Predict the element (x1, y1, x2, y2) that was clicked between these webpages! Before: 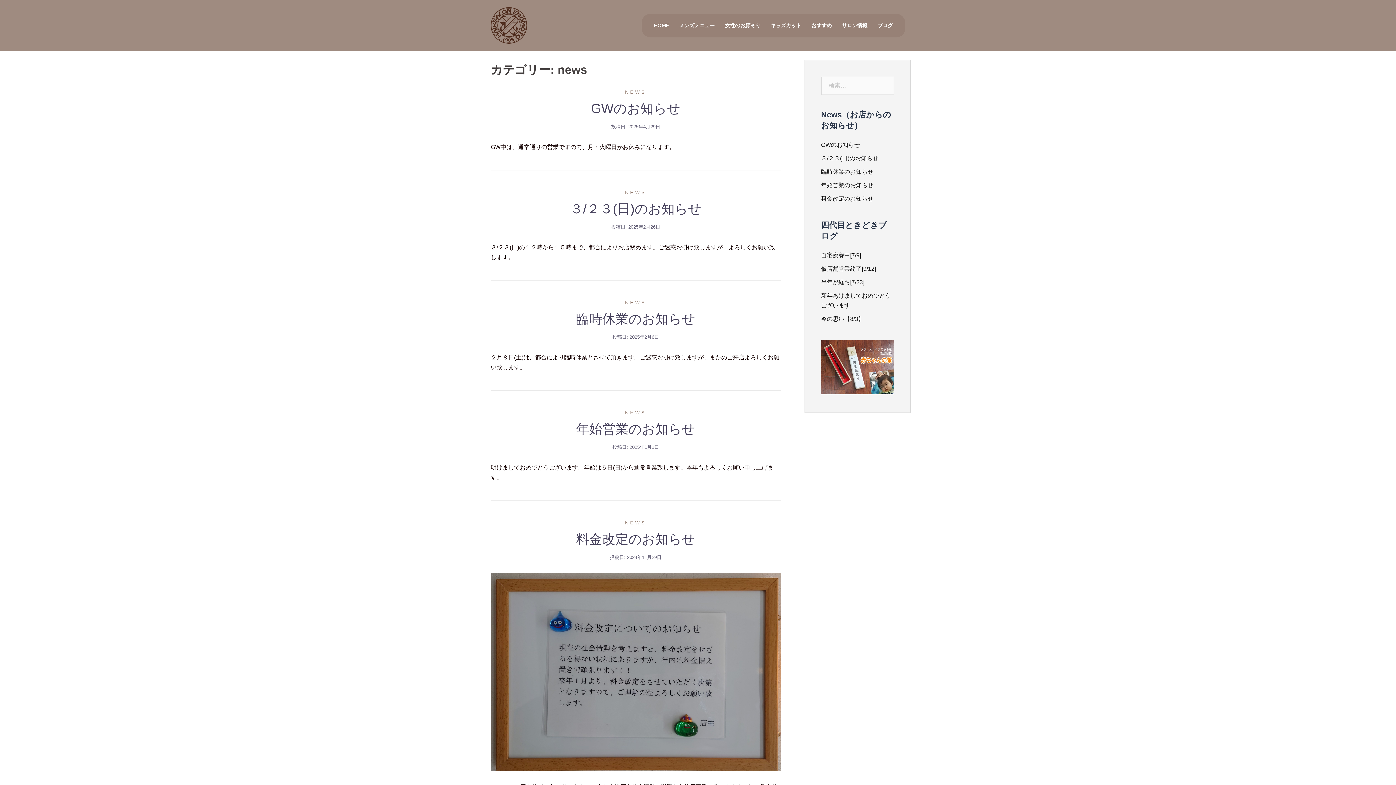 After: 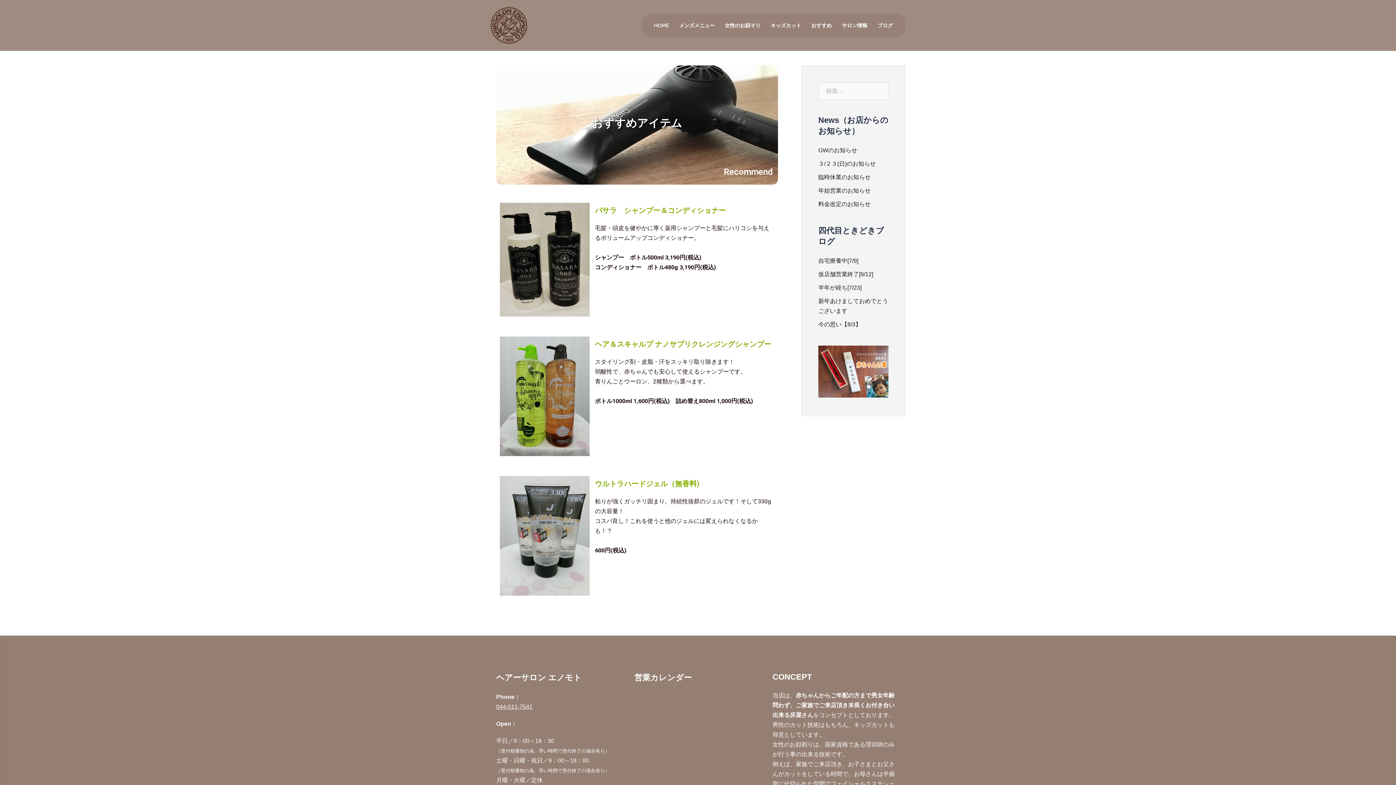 Action: label: おすすめ bbox: (811, 20, 832, 30)